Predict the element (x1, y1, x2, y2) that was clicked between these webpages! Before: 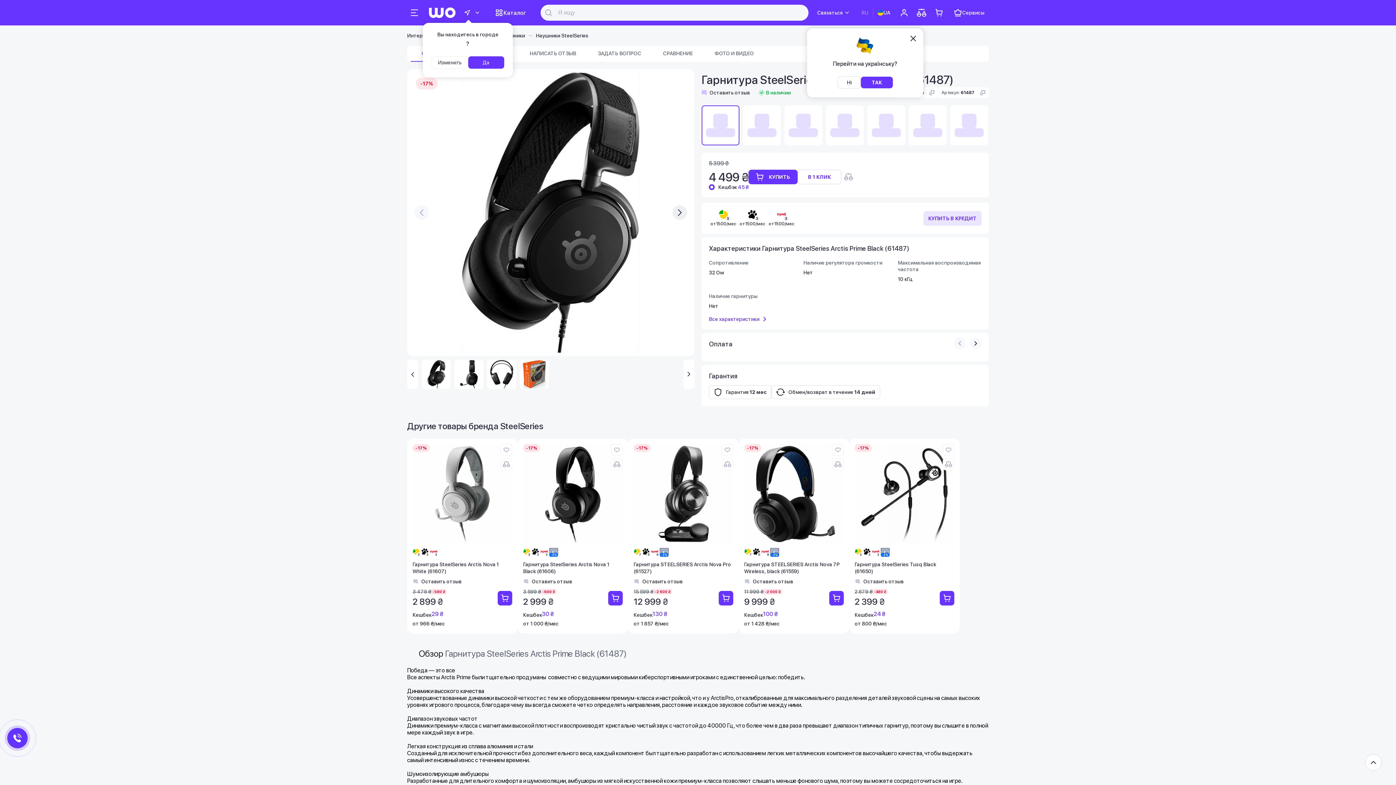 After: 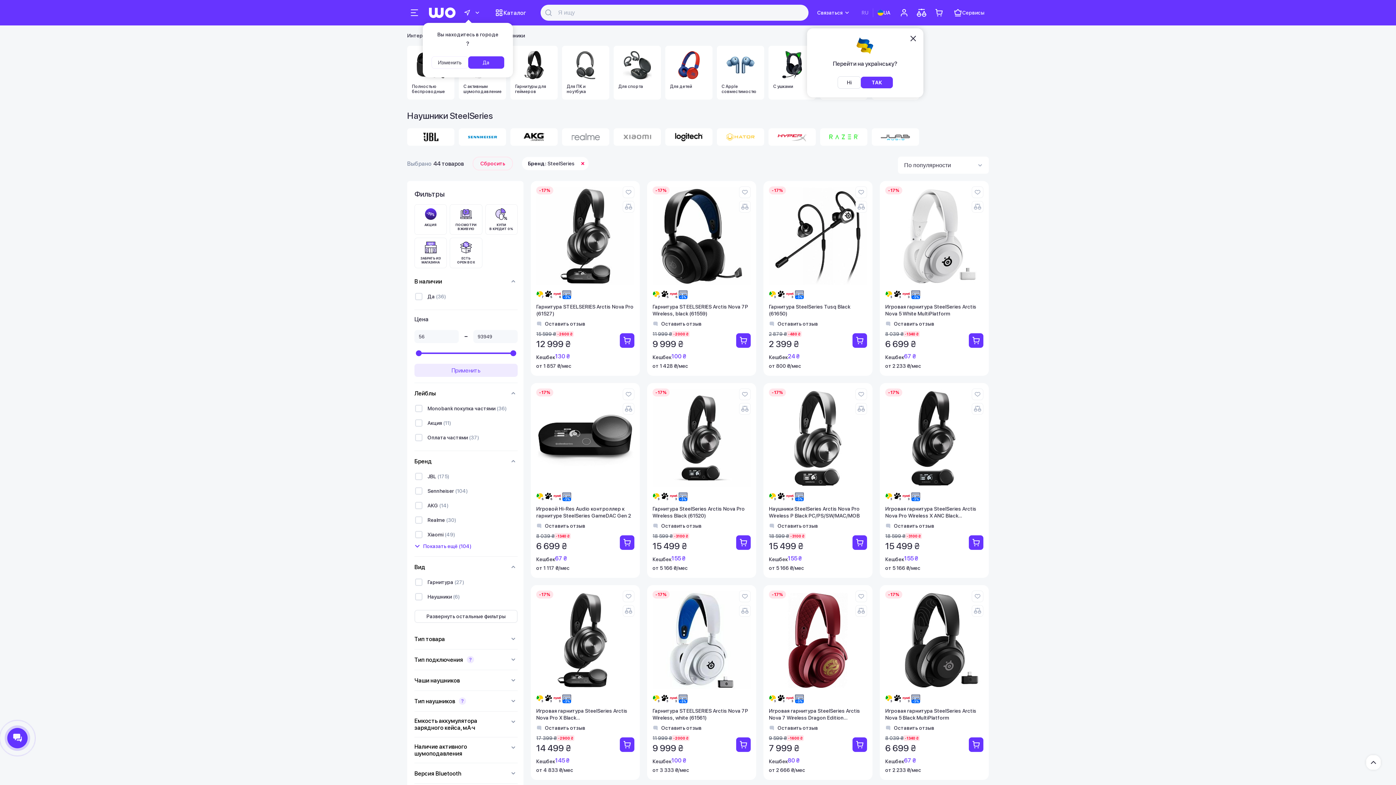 Action: label: Наушники SteelSeries bbox: (536, 32, 588, 38)